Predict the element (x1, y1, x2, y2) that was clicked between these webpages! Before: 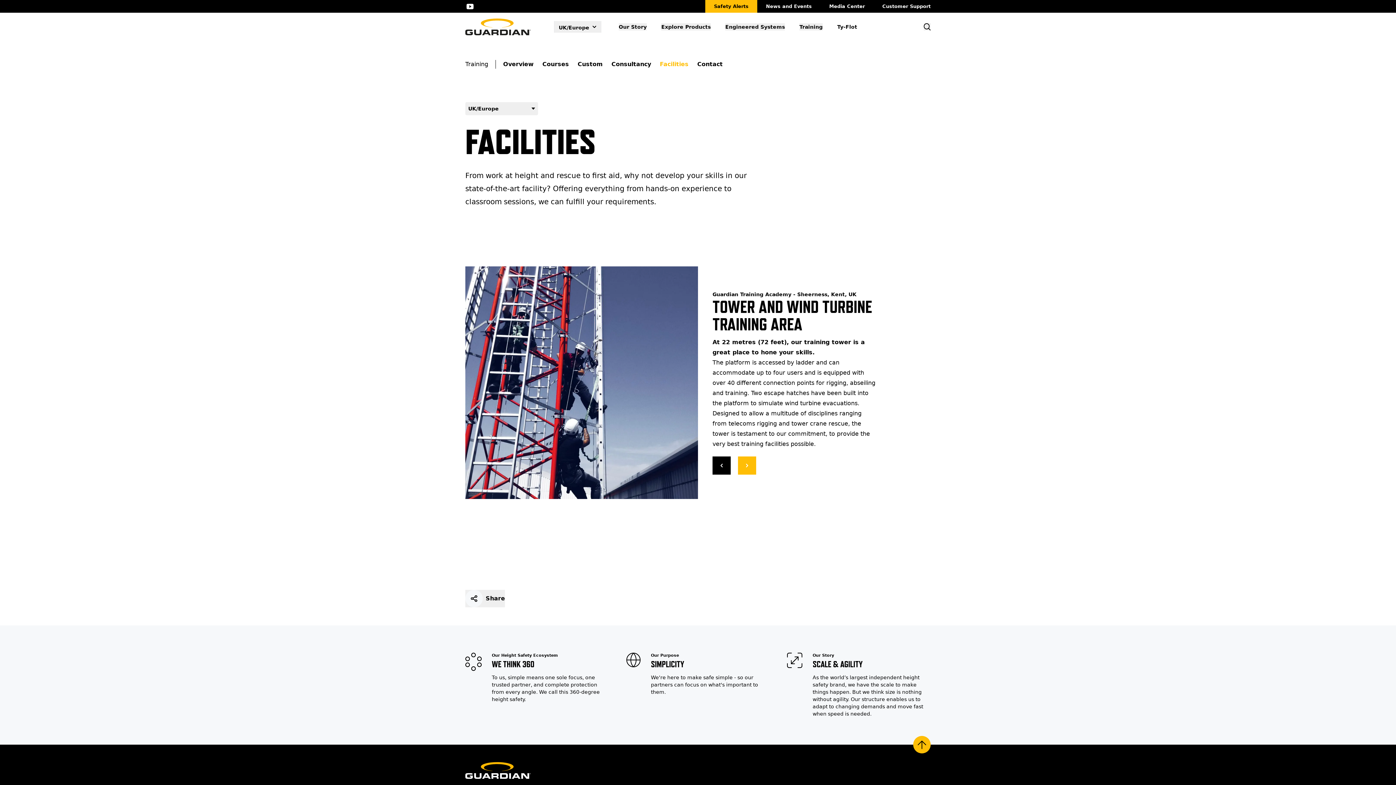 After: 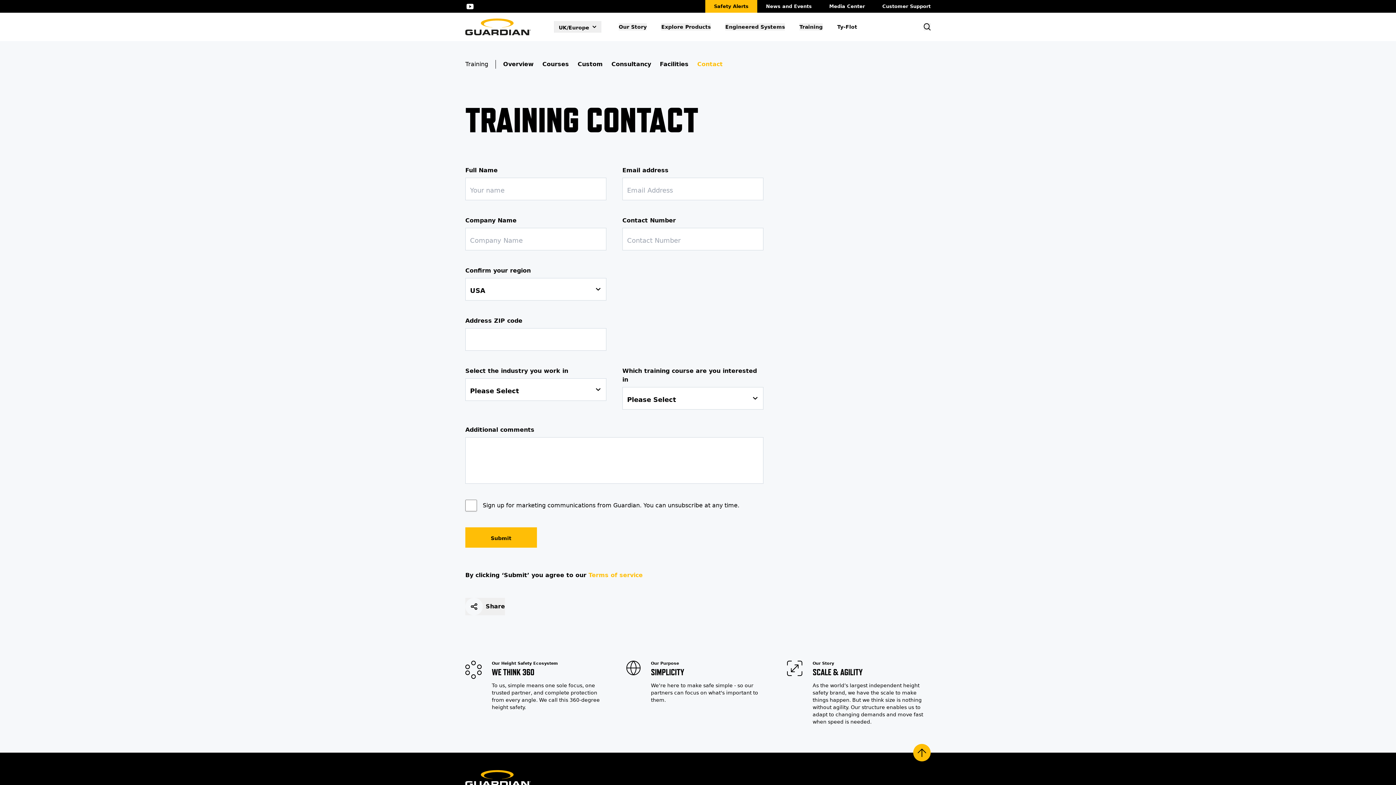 Action: bbox: (697, 60, 722, 67) label: Contact